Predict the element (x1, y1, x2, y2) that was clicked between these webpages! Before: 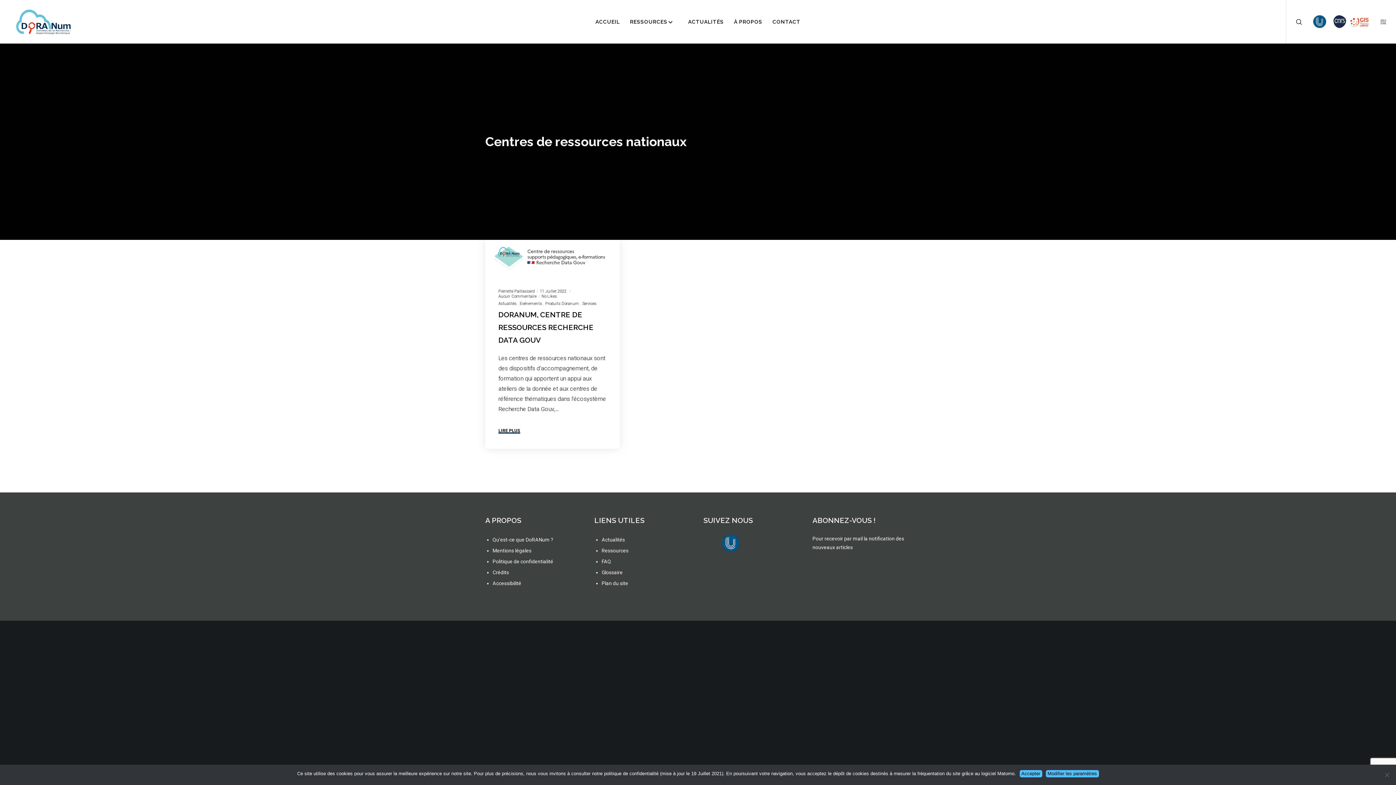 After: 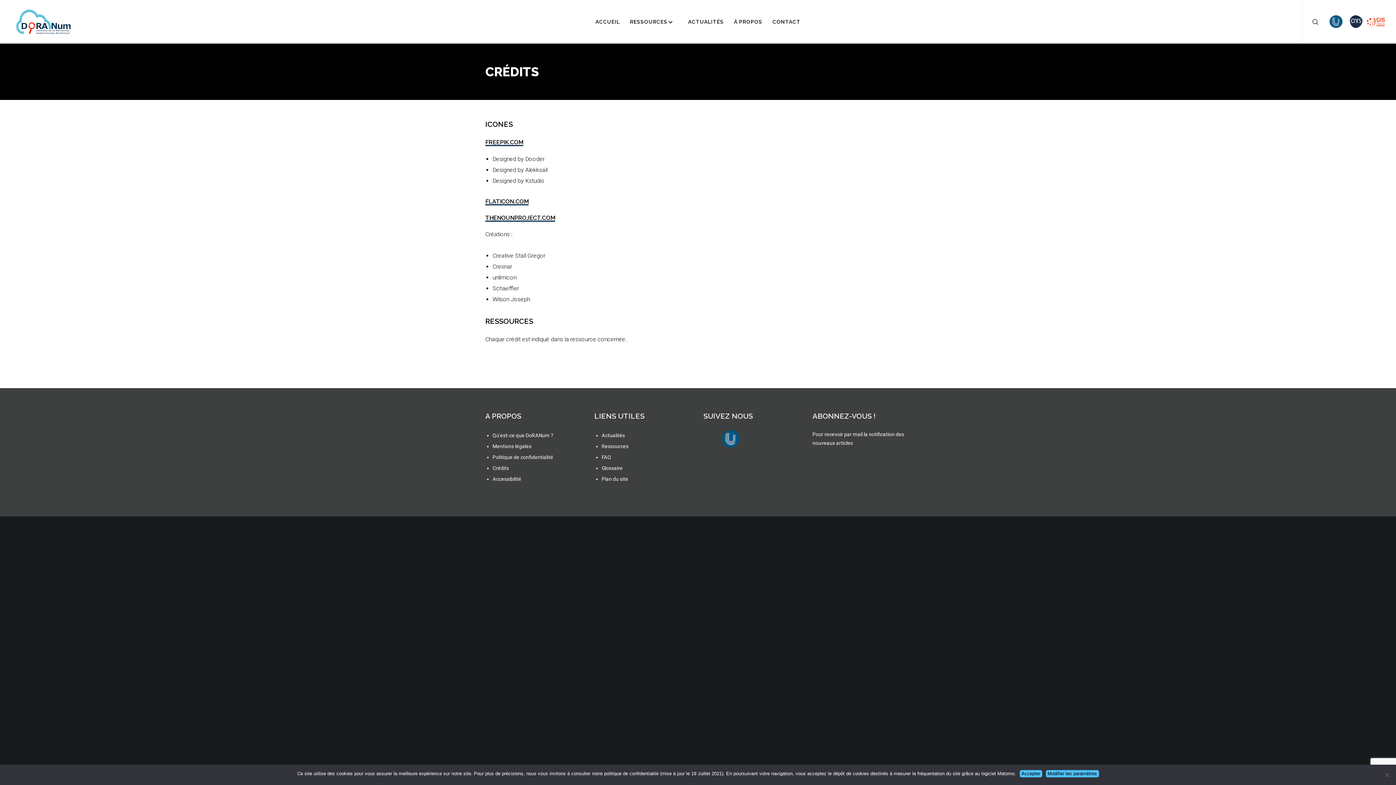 Action: label: Crédits bbox: (492, 569, 509, 575)